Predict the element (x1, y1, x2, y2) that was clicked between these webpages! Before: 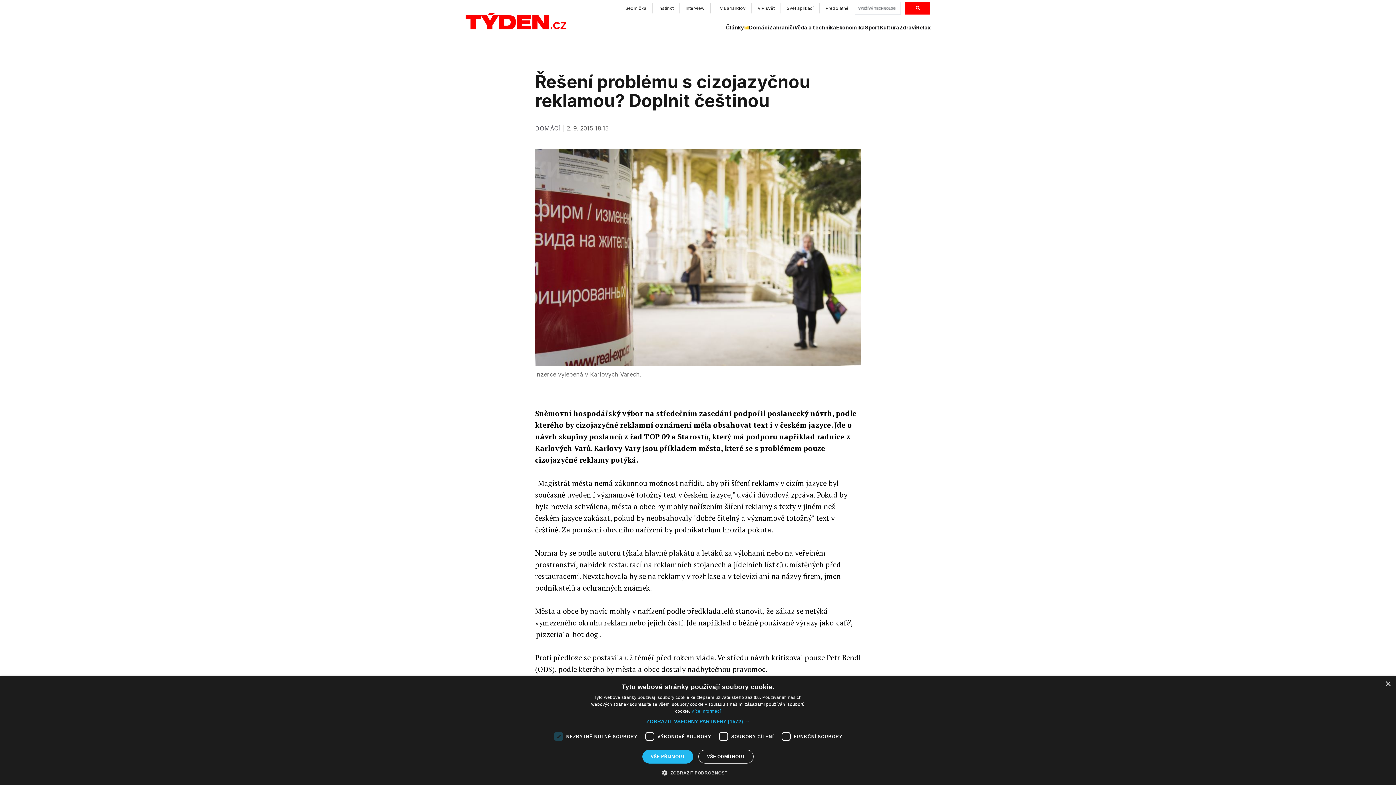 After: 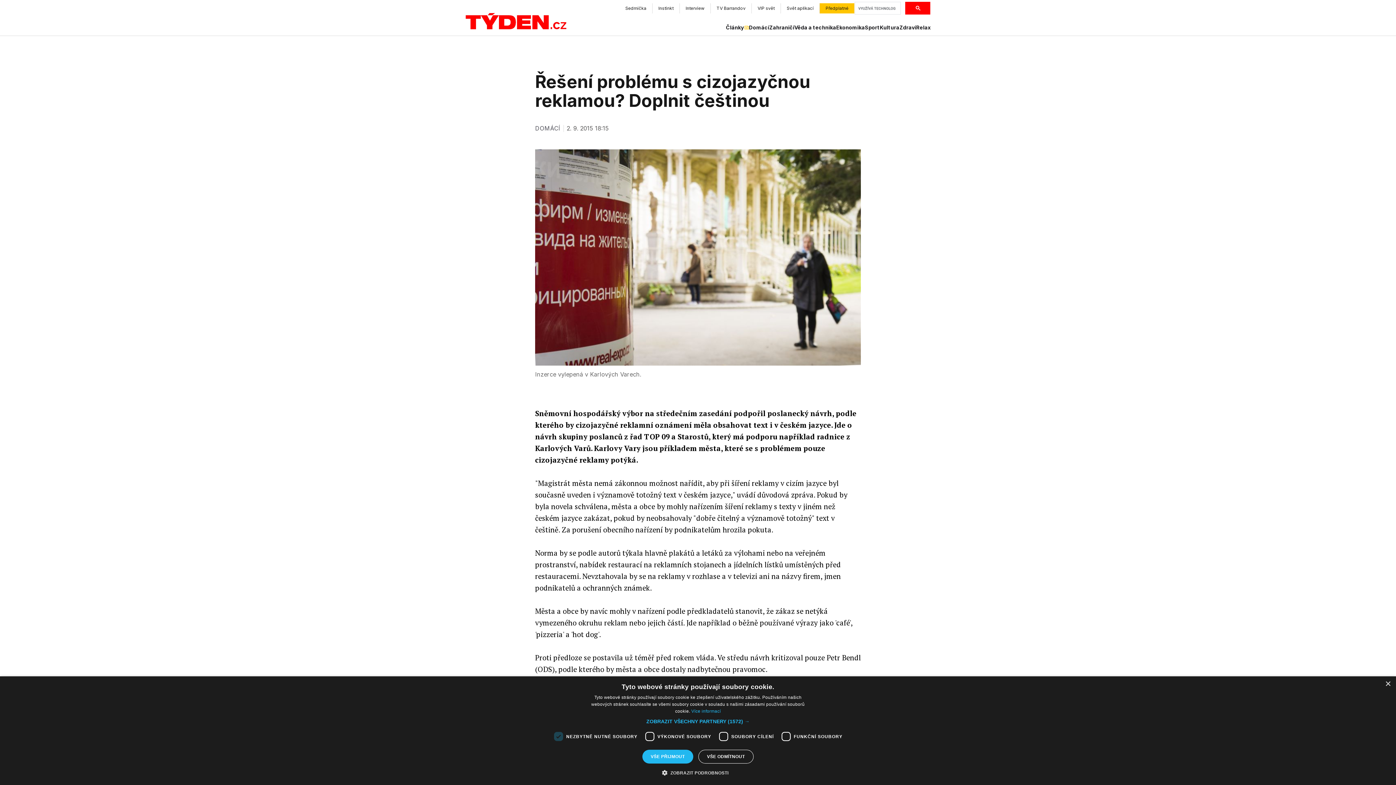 Action: bbox: (820, 3, 854, 13) label: Předplatné